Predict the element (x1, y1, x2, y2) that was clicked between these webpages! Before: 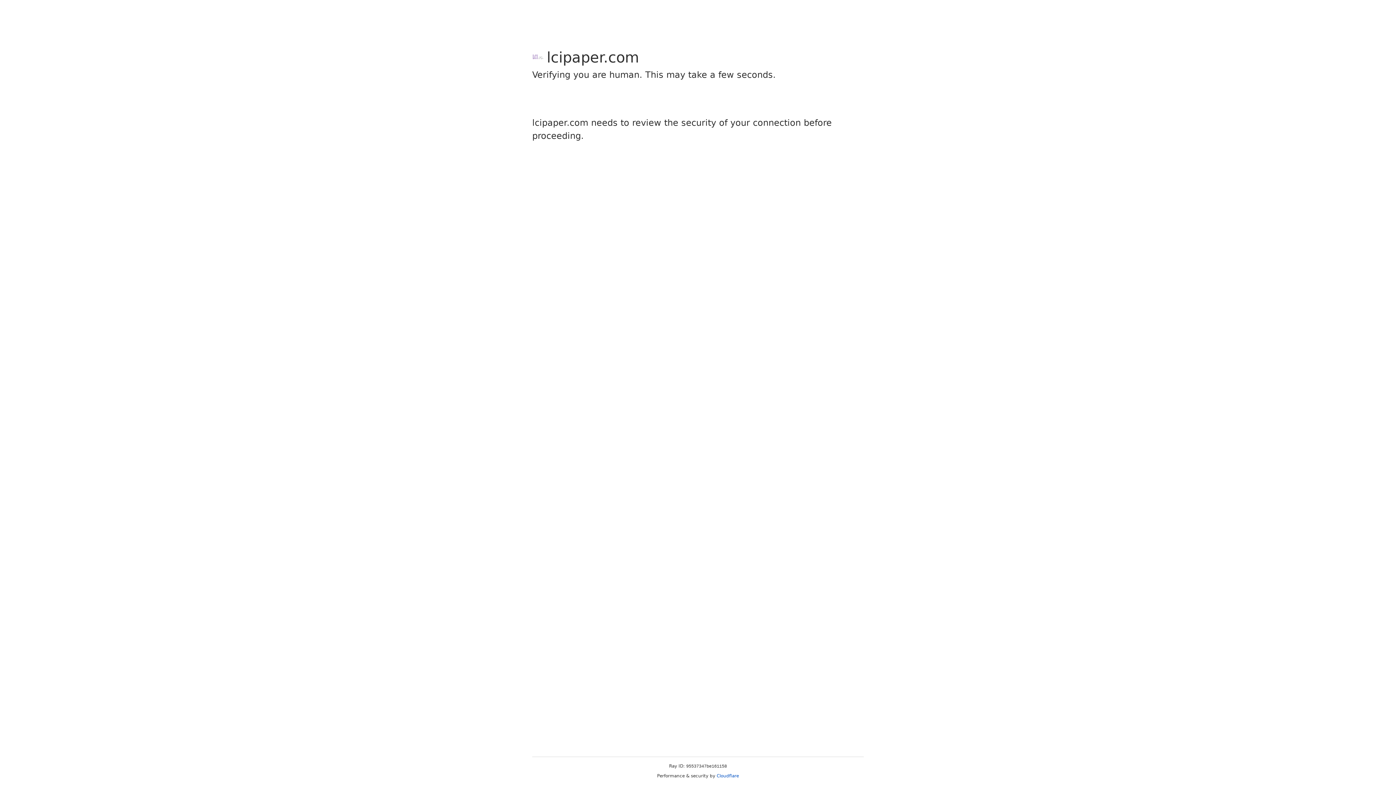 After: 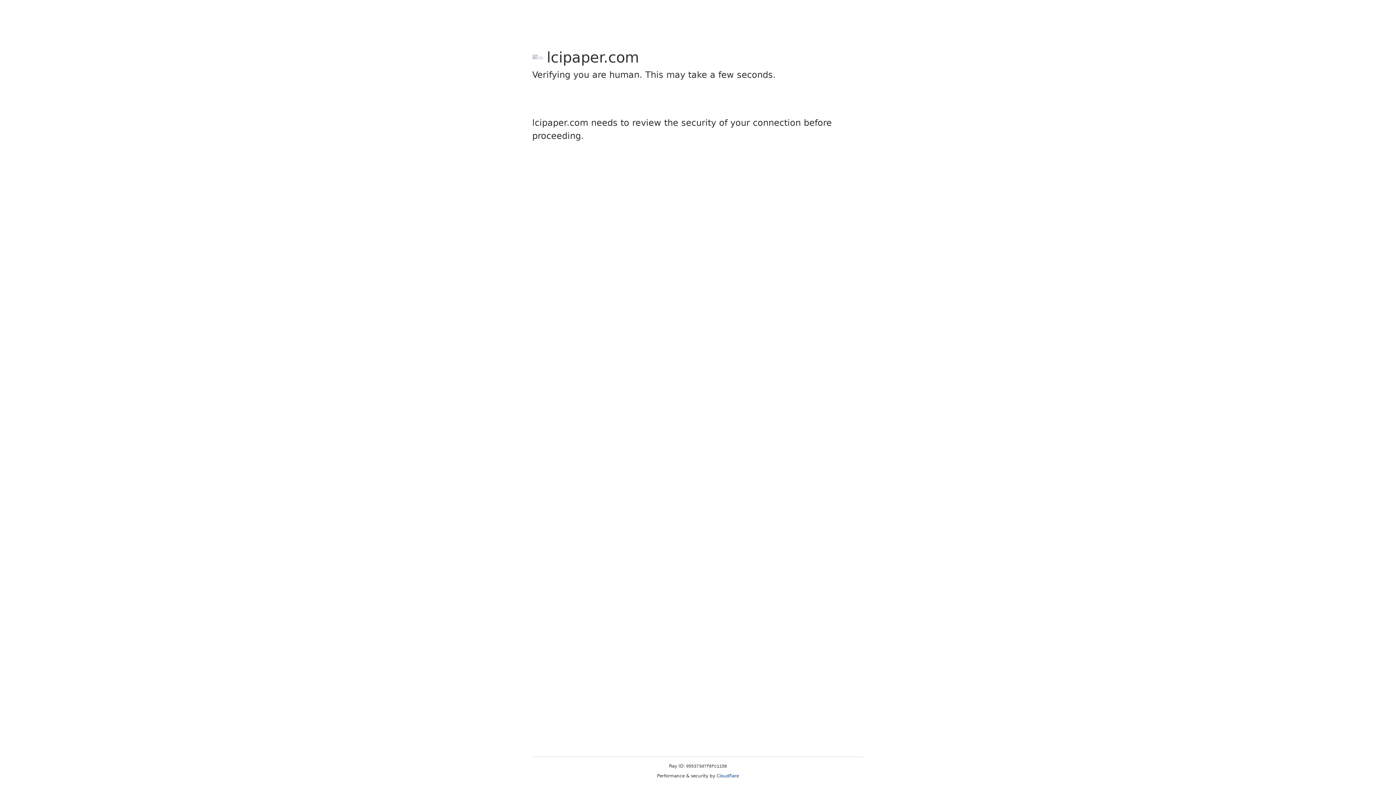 Action: label: Cloudflare bbox: (716, 773, 739, 778)